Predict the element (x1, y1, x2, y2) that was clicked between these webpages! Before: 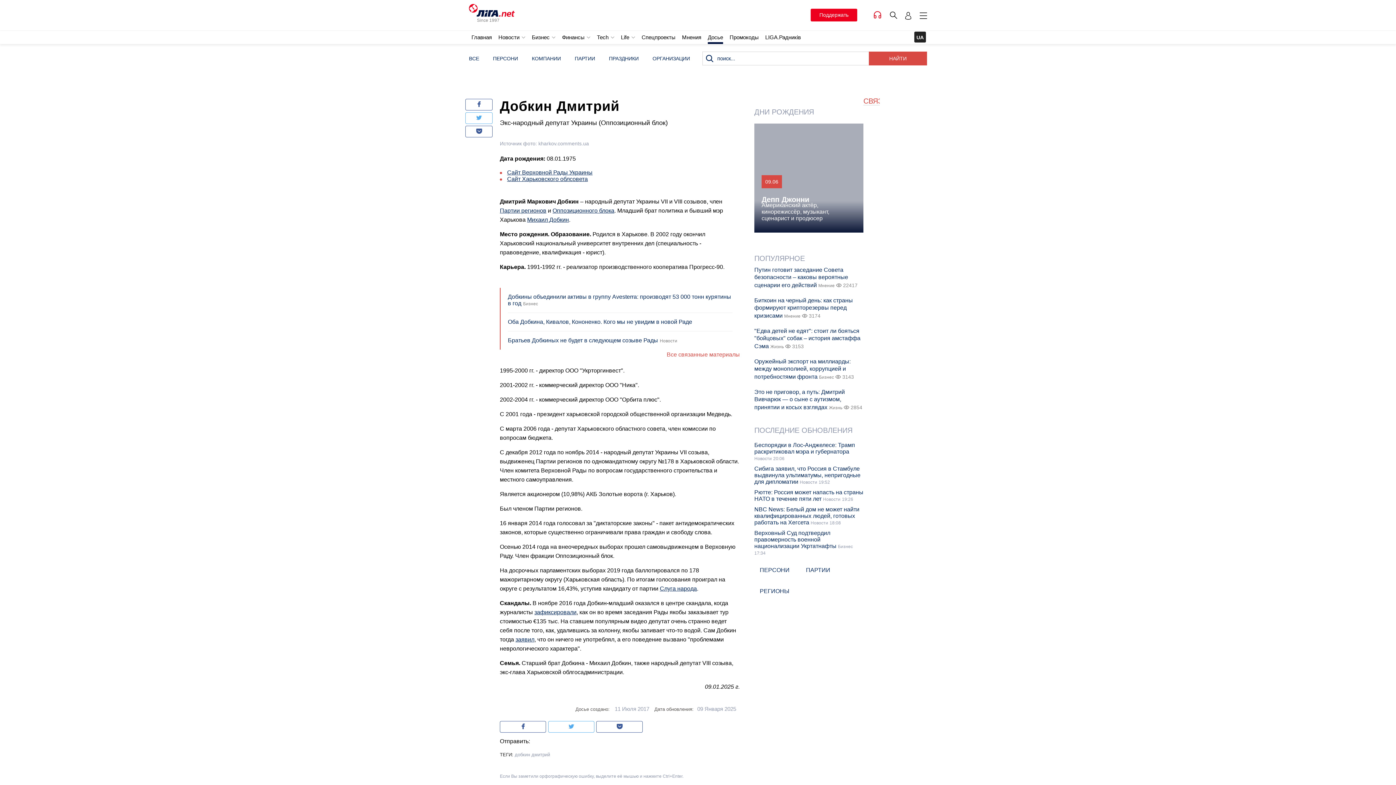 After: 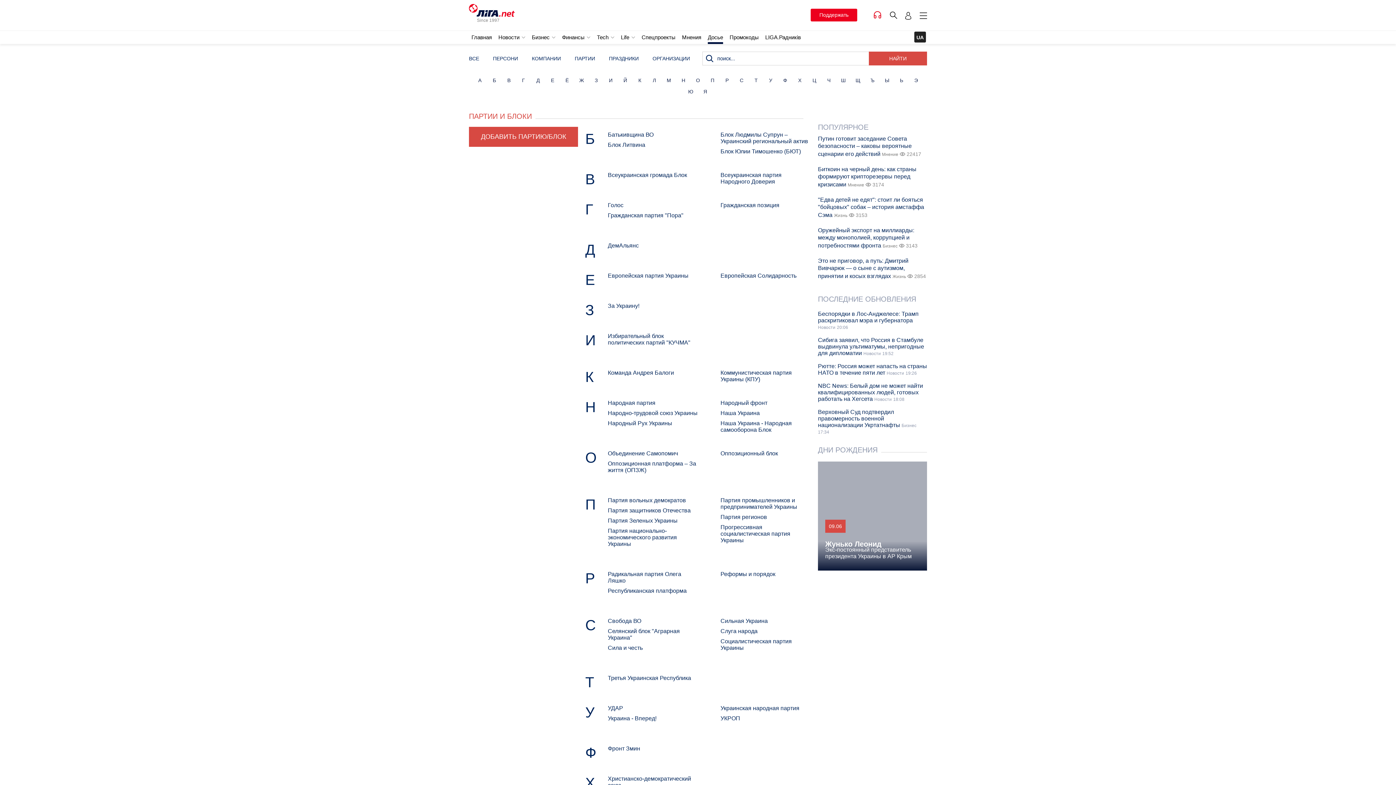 Action: label: ПАРТИИ bbox: (574, 55, 595, 61)